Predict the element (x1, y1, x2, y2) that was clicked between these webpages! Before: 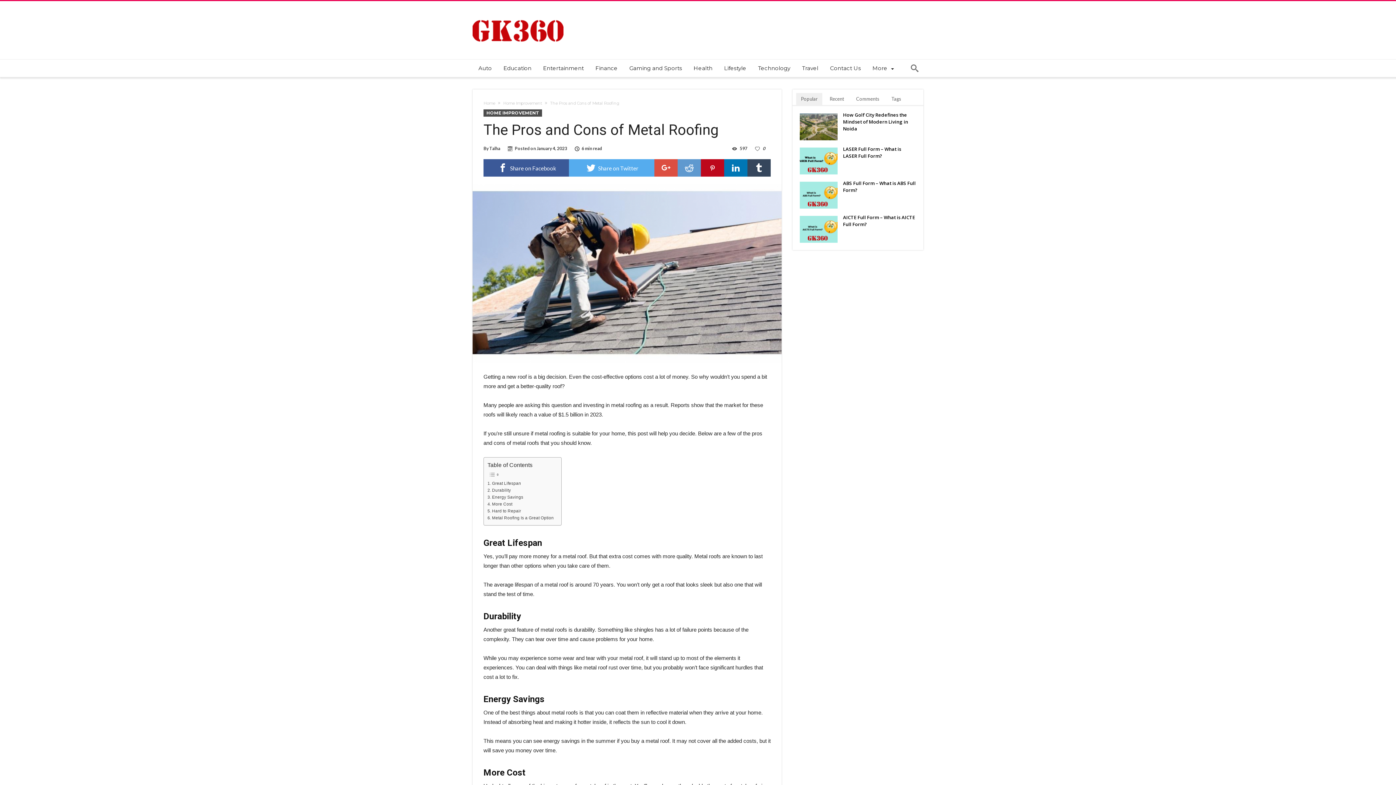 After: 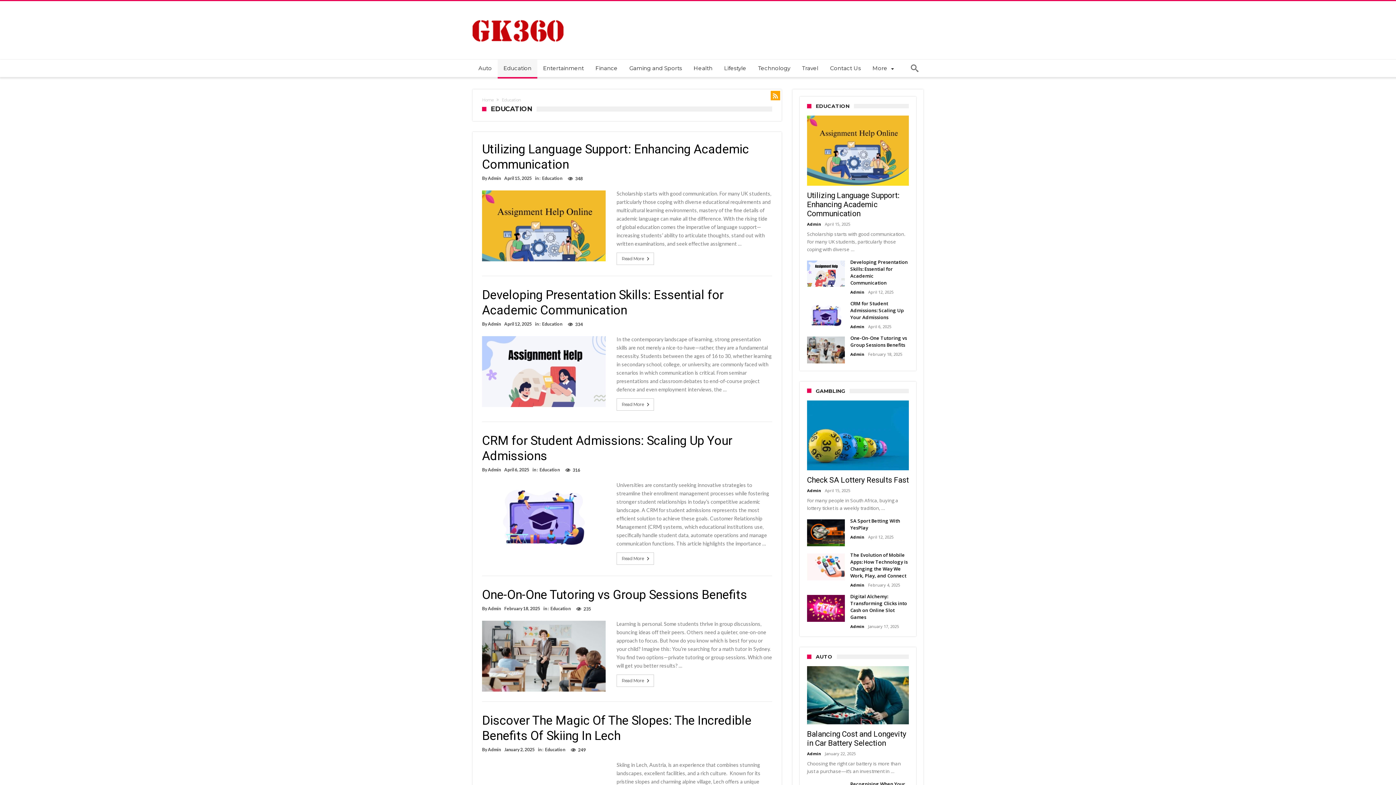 Action: label: Education bbox: (497, 59, 537, 77)